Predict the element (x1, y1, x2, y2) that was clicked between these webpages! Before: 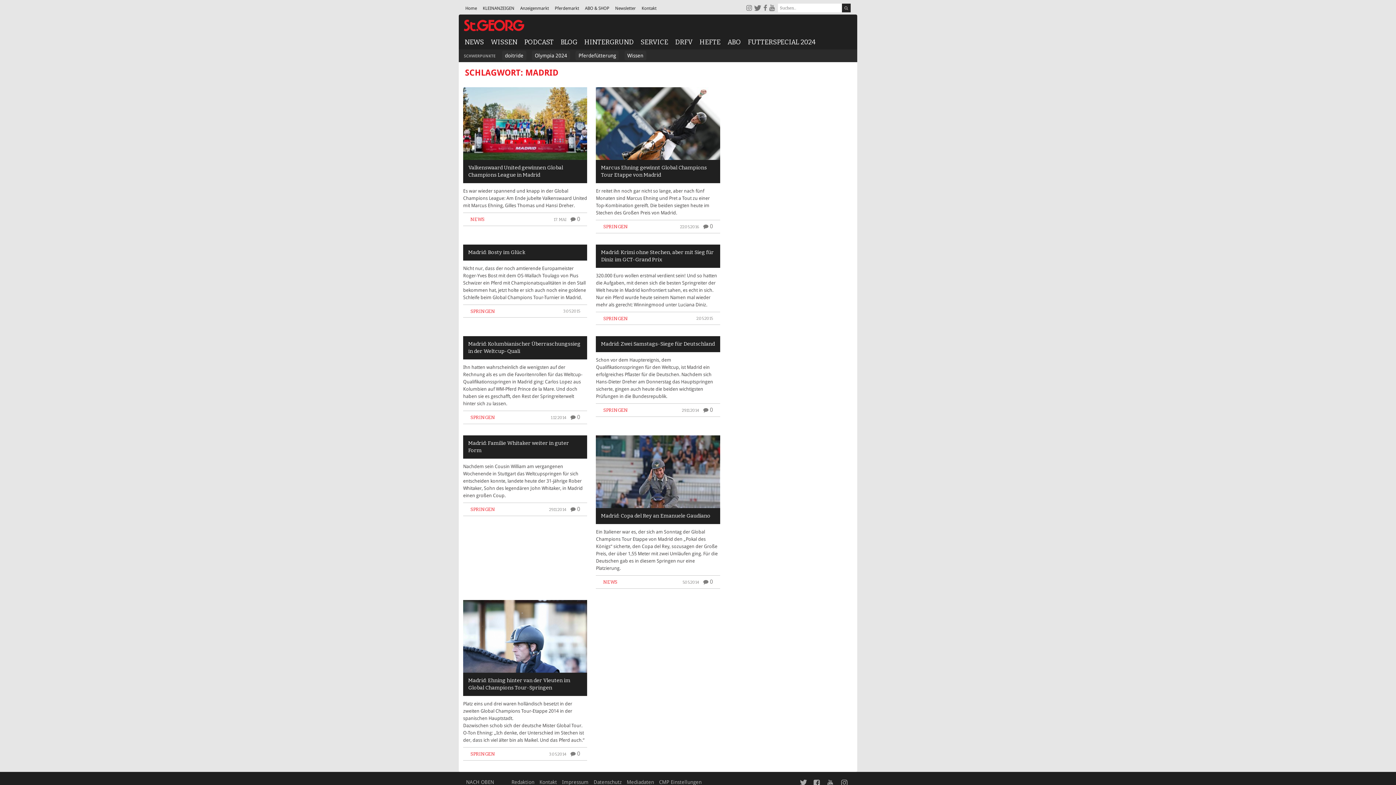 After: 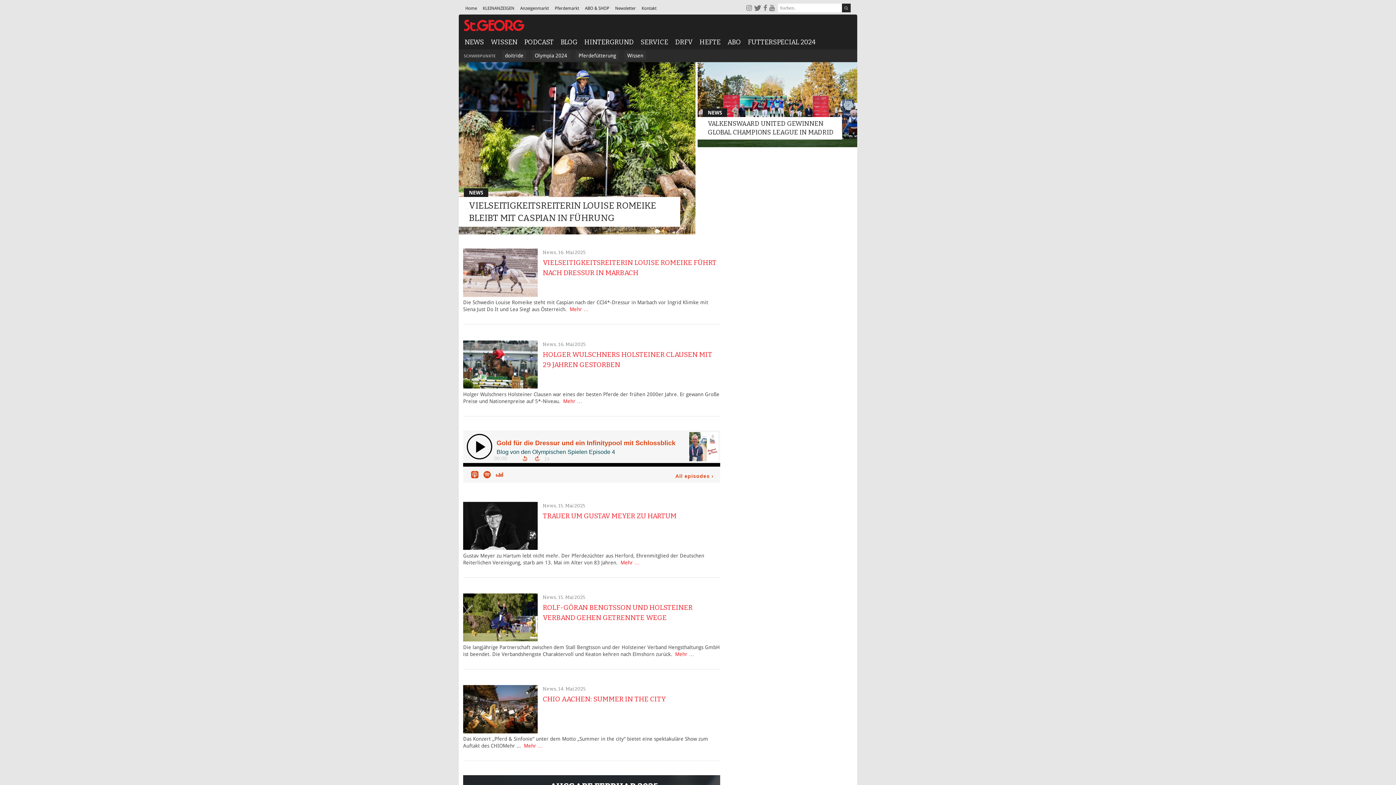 Action: label: Home bbox: (465, 5, 477, 10)